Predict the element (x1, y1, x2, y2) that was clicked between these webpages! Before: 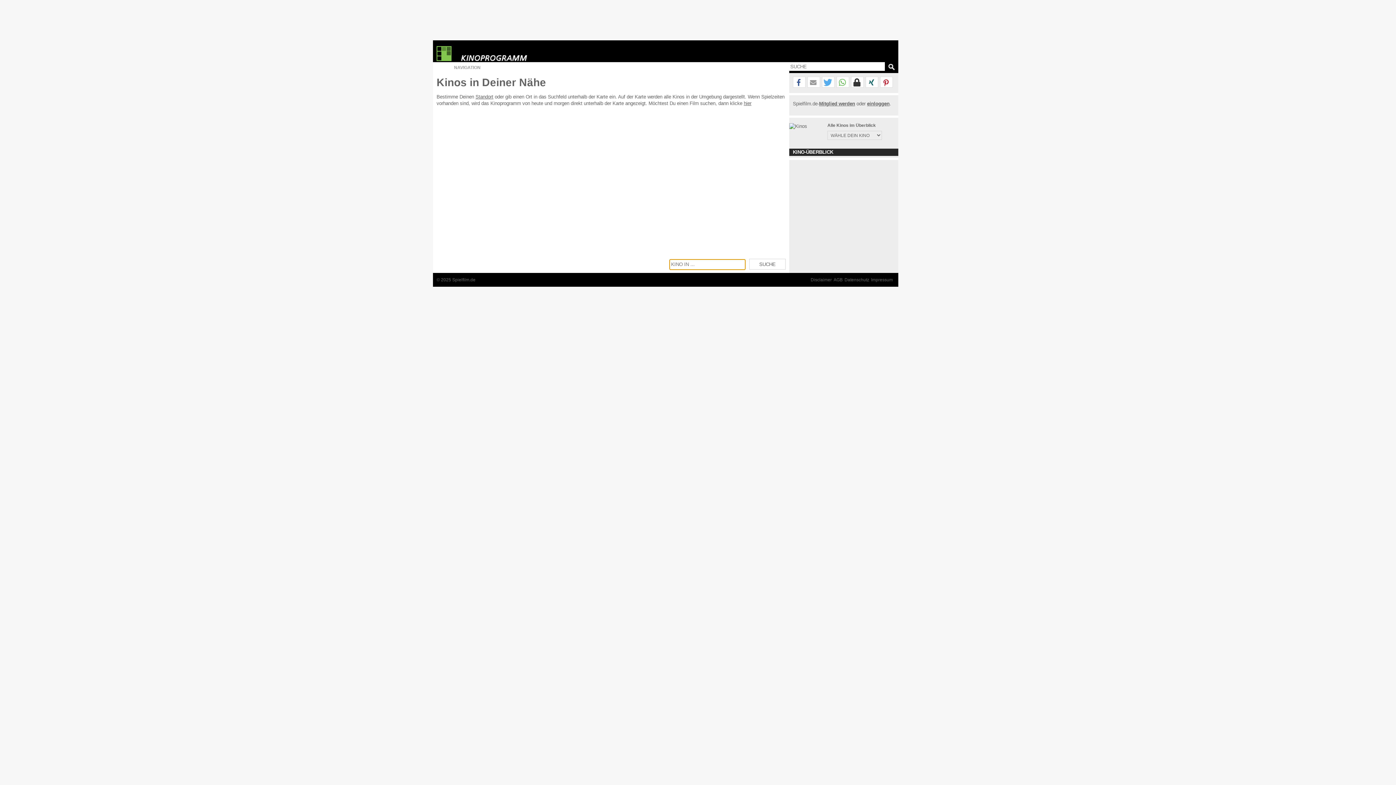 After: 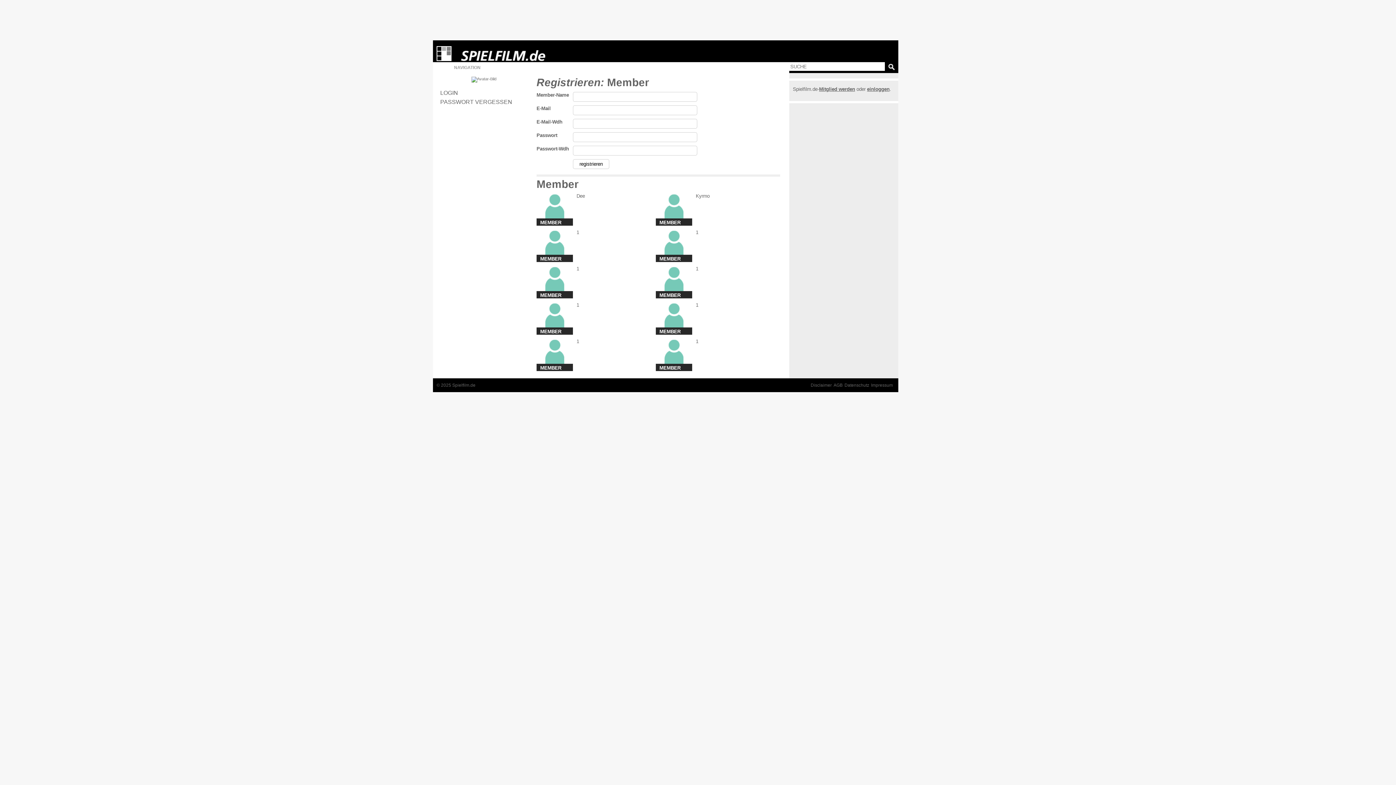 Action: label: Mitglied werden bbox: (819, 101, 855, 106)